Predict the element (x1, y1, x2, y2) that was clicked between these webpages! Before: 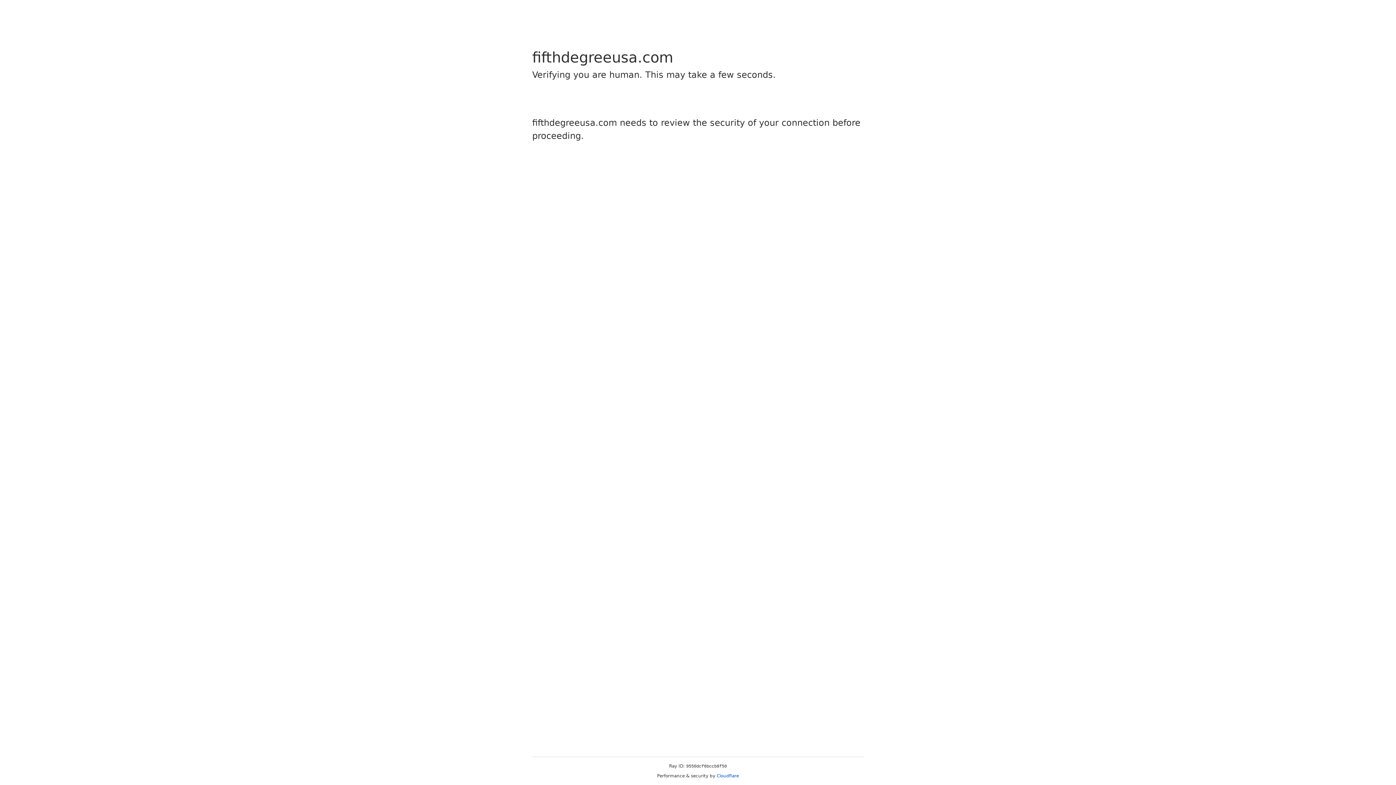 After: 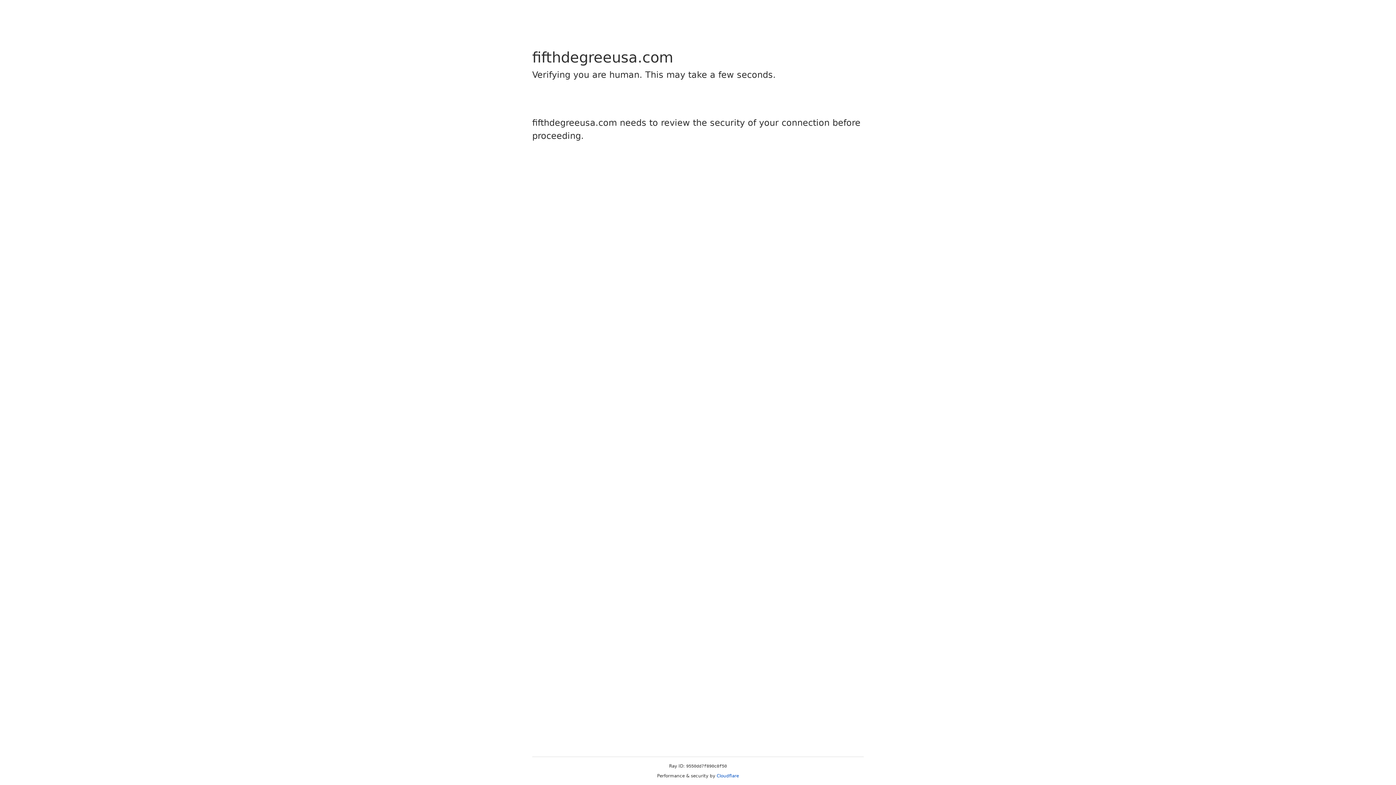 Action: bbox: (716, 773, 739, 778) label: Cloudflare